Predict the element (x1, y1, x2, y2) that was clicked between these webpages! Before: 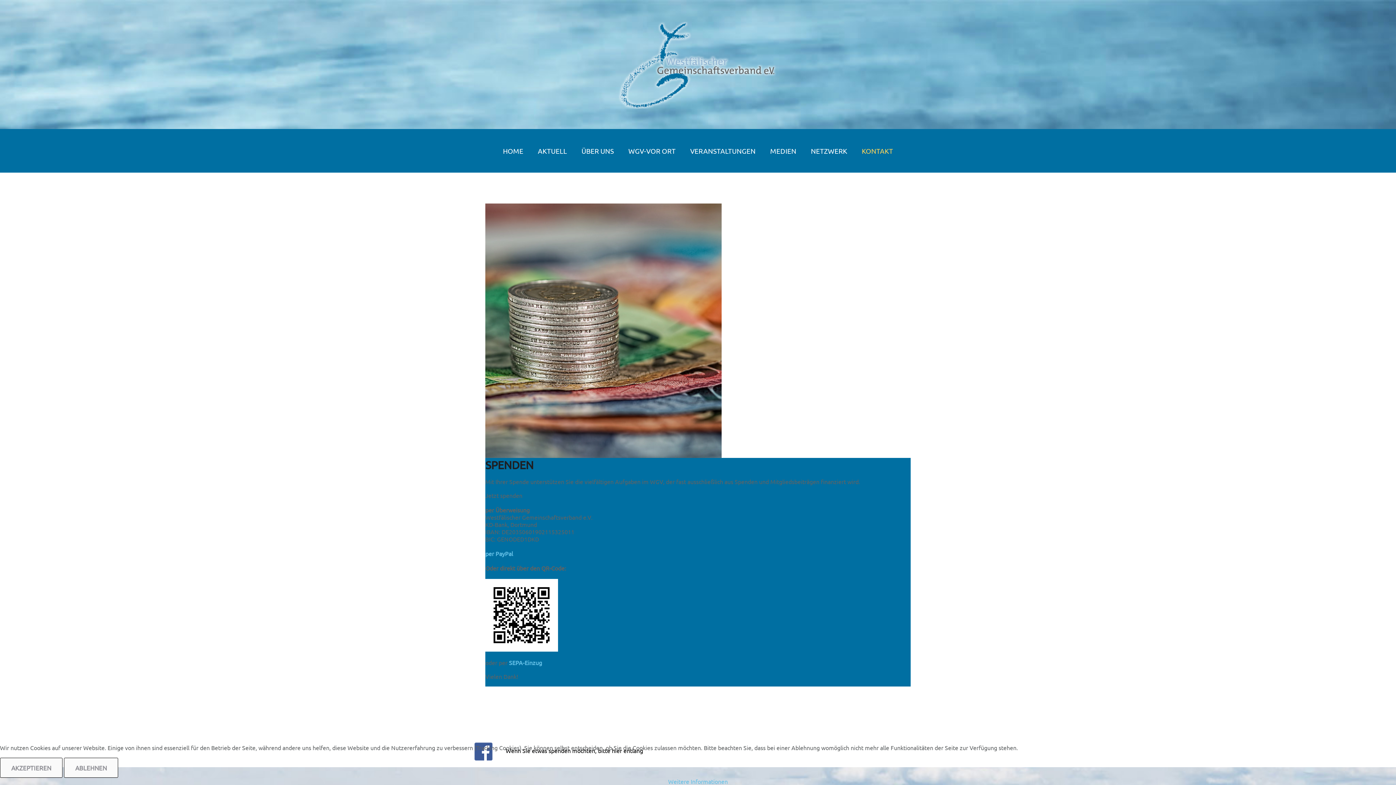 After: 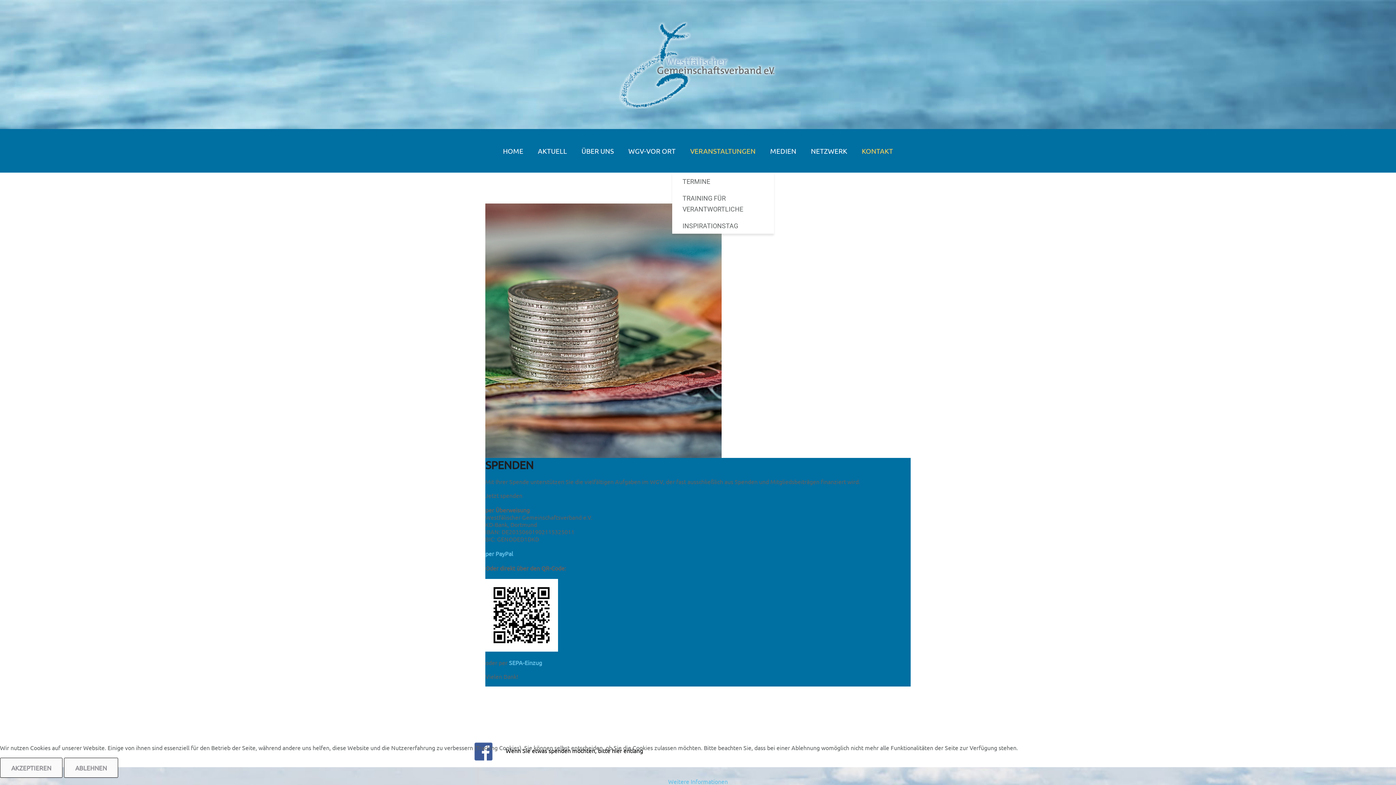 Action: label: VERANSTALTUNGEN bbox: (683, 129, 763, 172)